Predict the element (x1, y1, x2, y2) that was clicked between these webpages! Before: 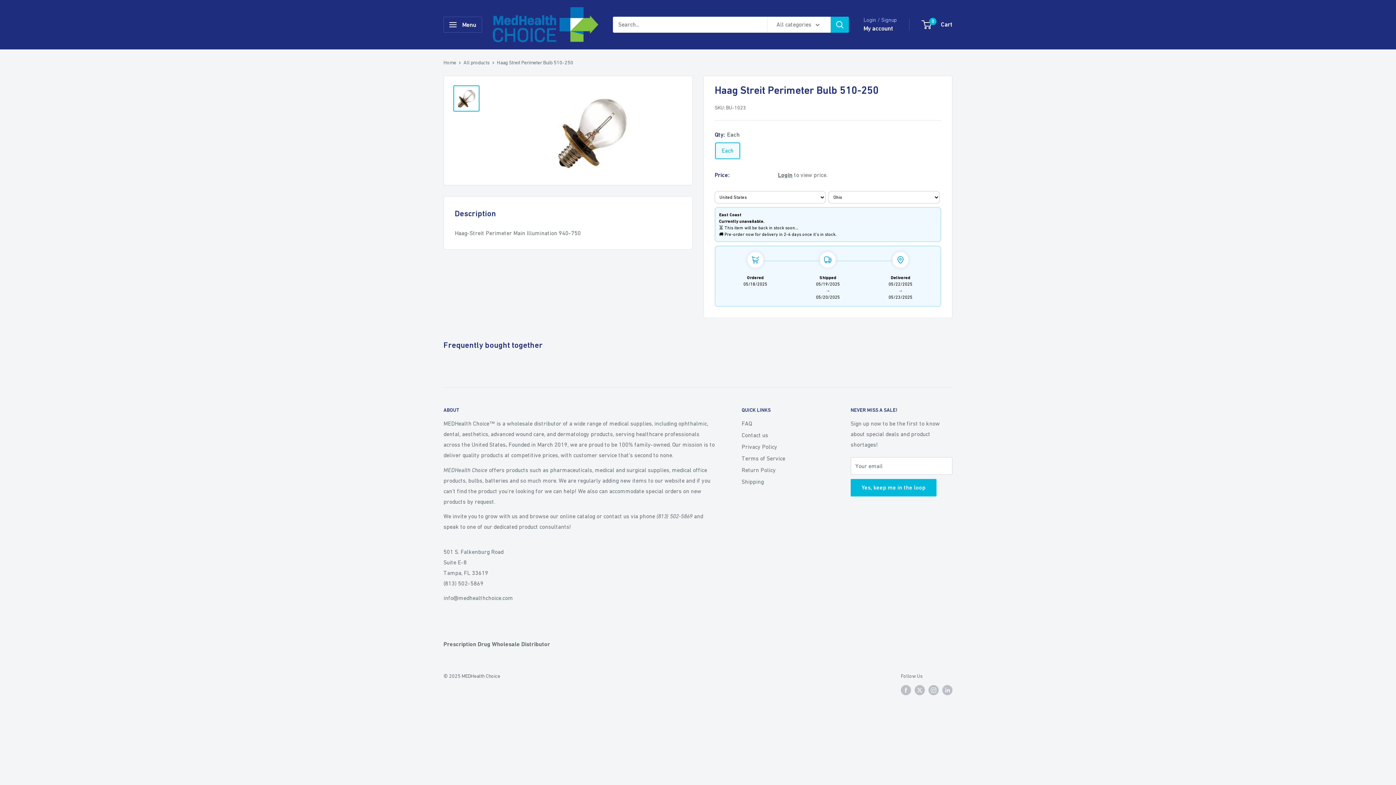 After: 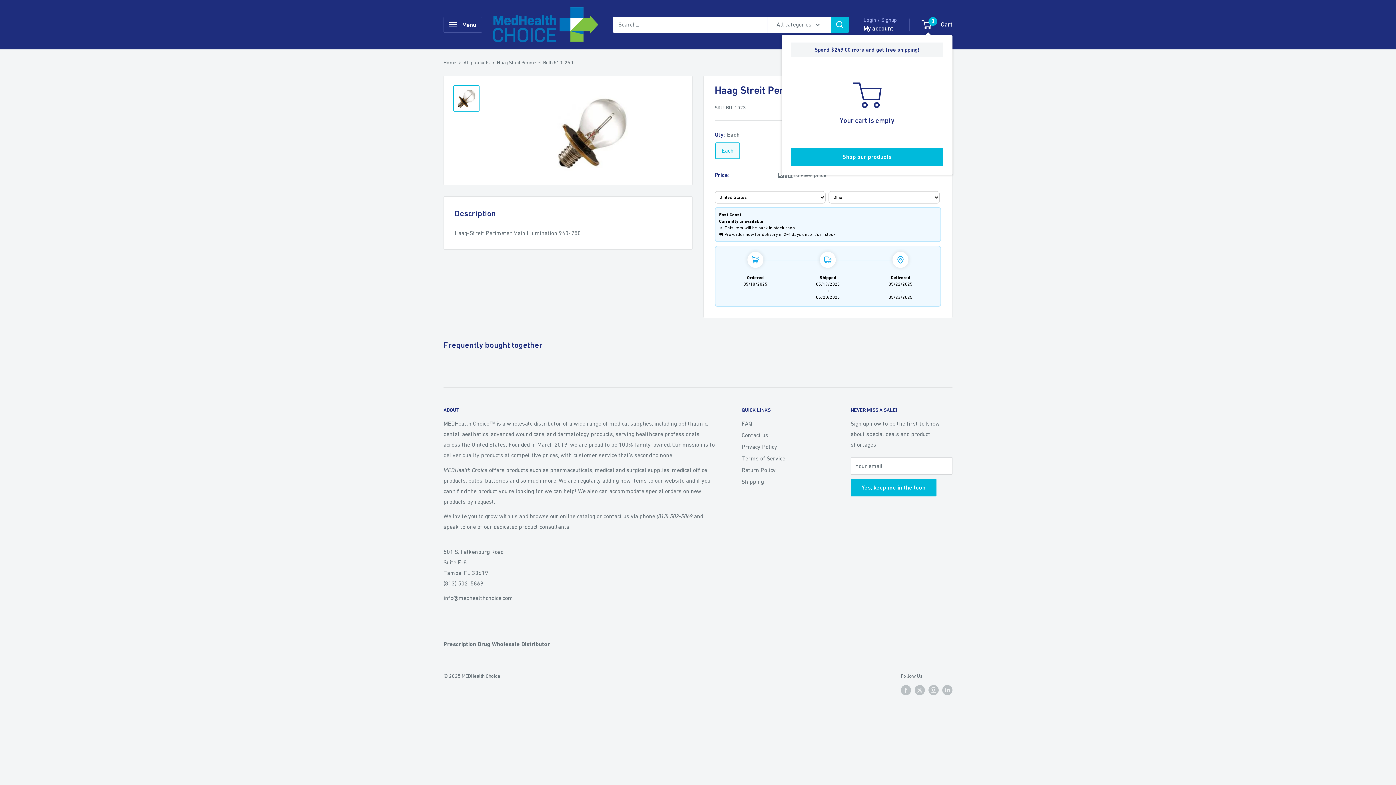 Action: label: 0
 Cart bbox: (922, 19, 952, 30)